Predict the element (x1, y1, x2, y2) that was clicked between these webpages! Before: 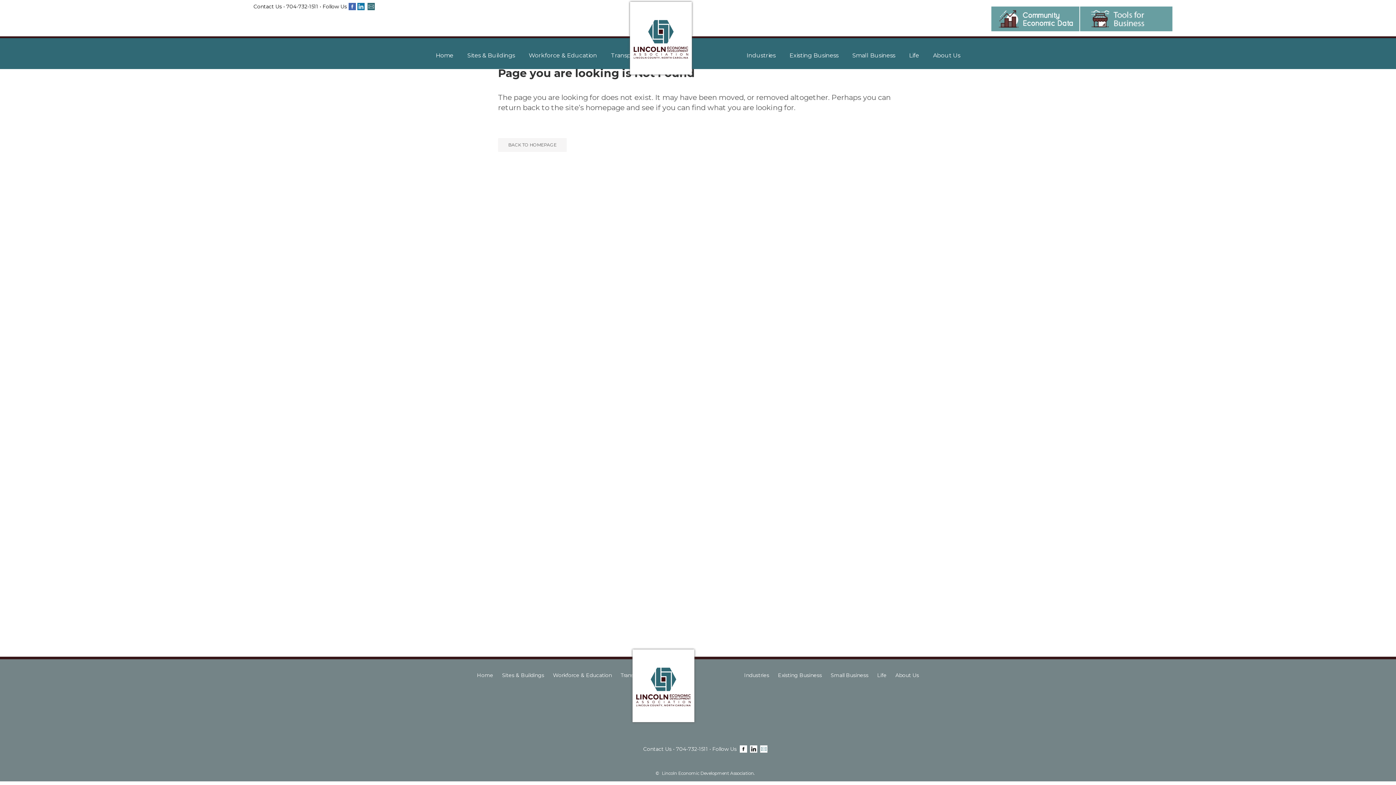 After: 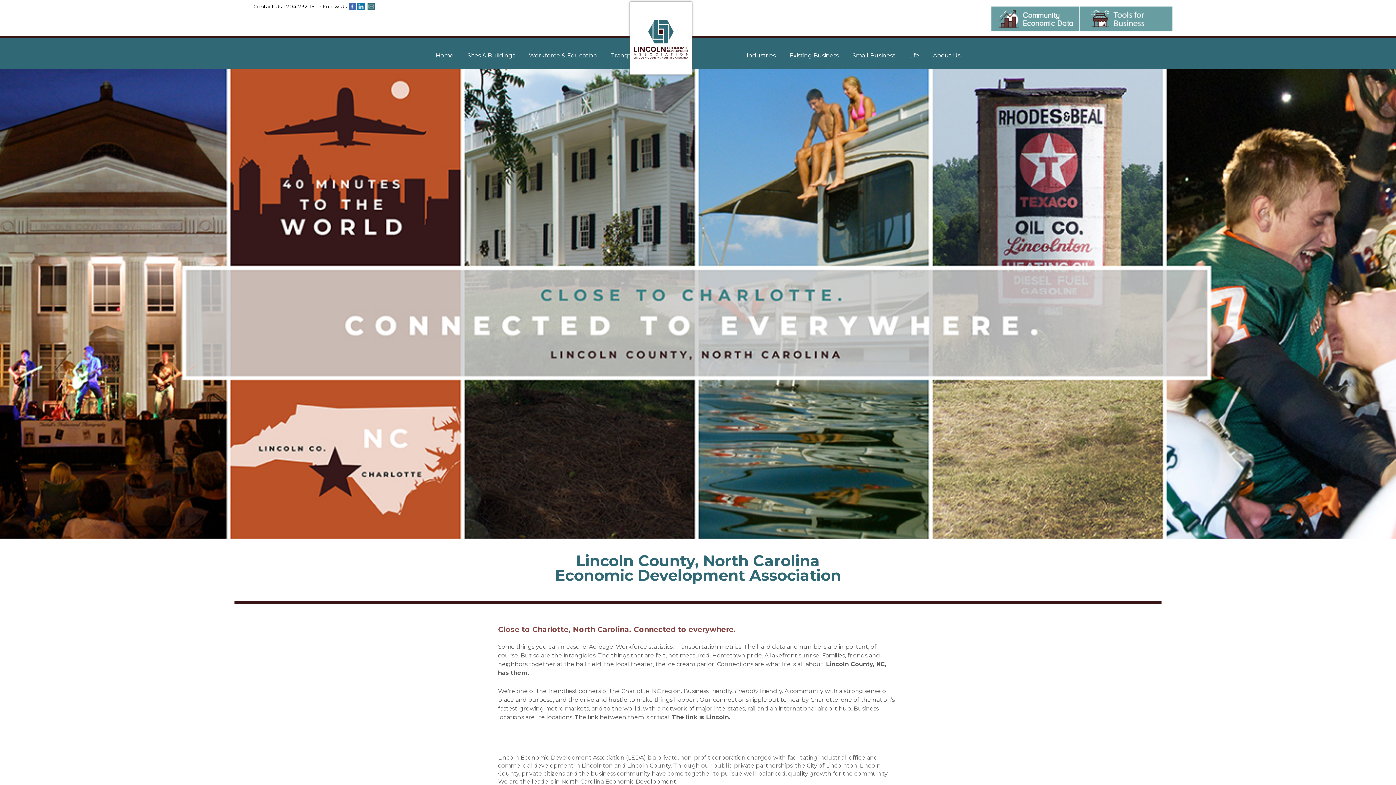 Action: bbox: (477, 672, 493, 678) label: Home